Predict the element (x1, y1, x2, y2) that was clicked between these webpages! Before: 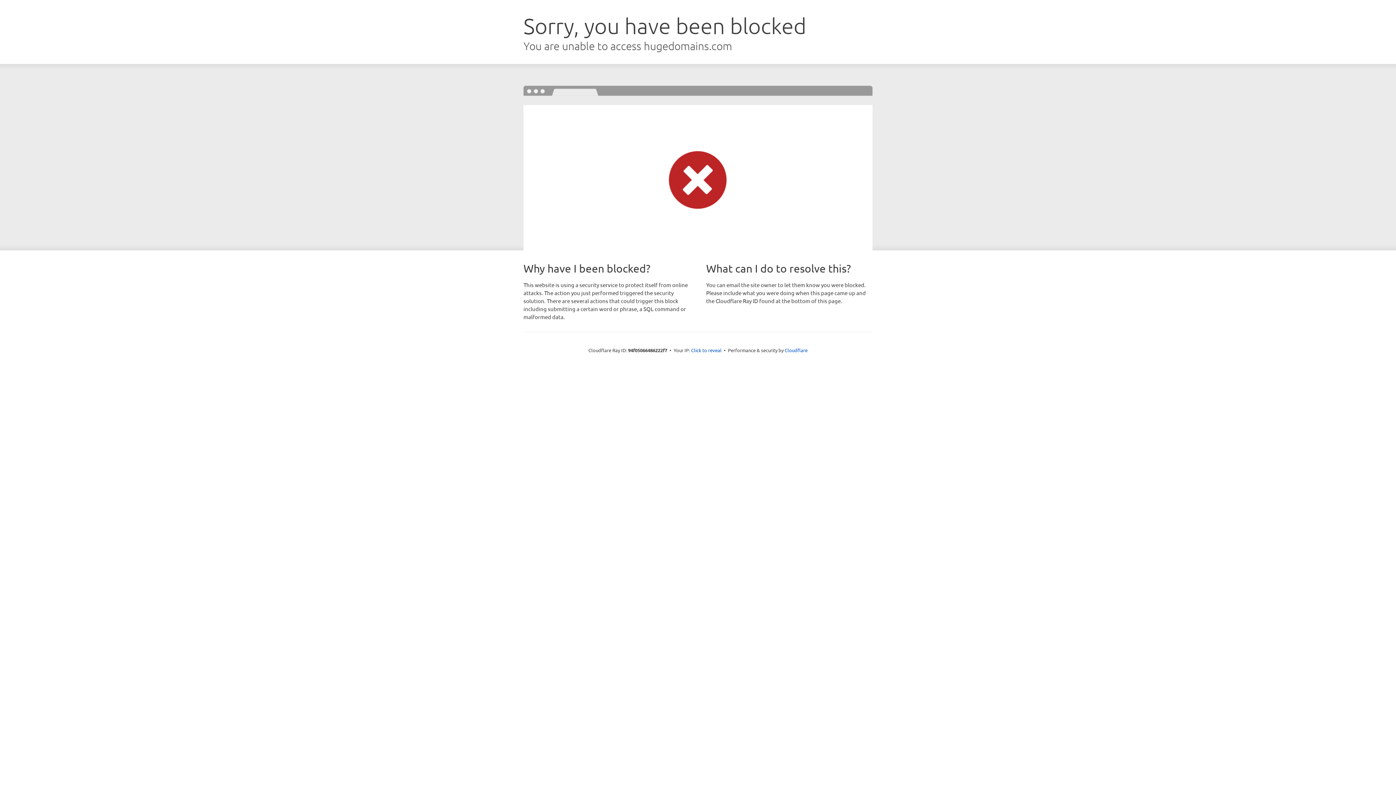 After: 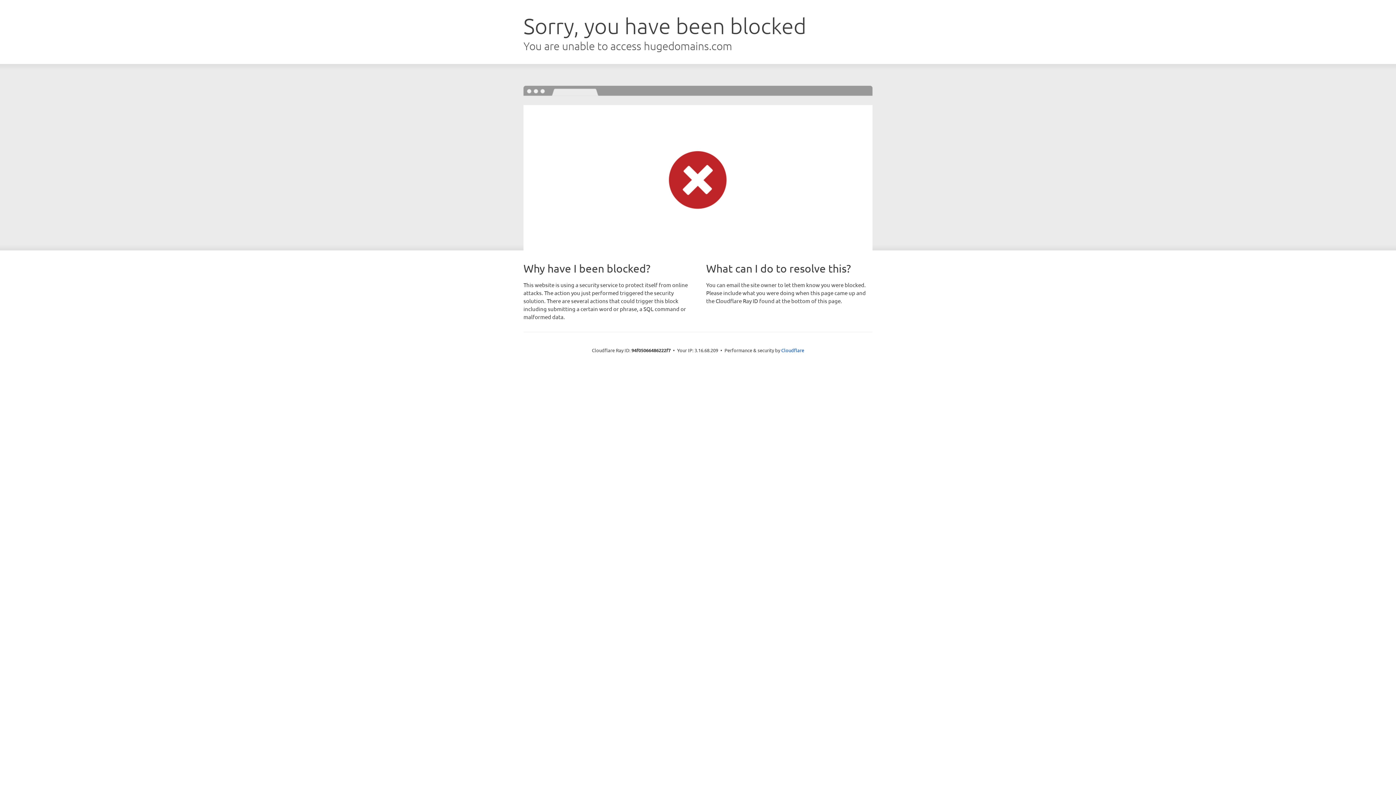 Action: bbox: (691, 346, 721, 353) label: Click to reveal